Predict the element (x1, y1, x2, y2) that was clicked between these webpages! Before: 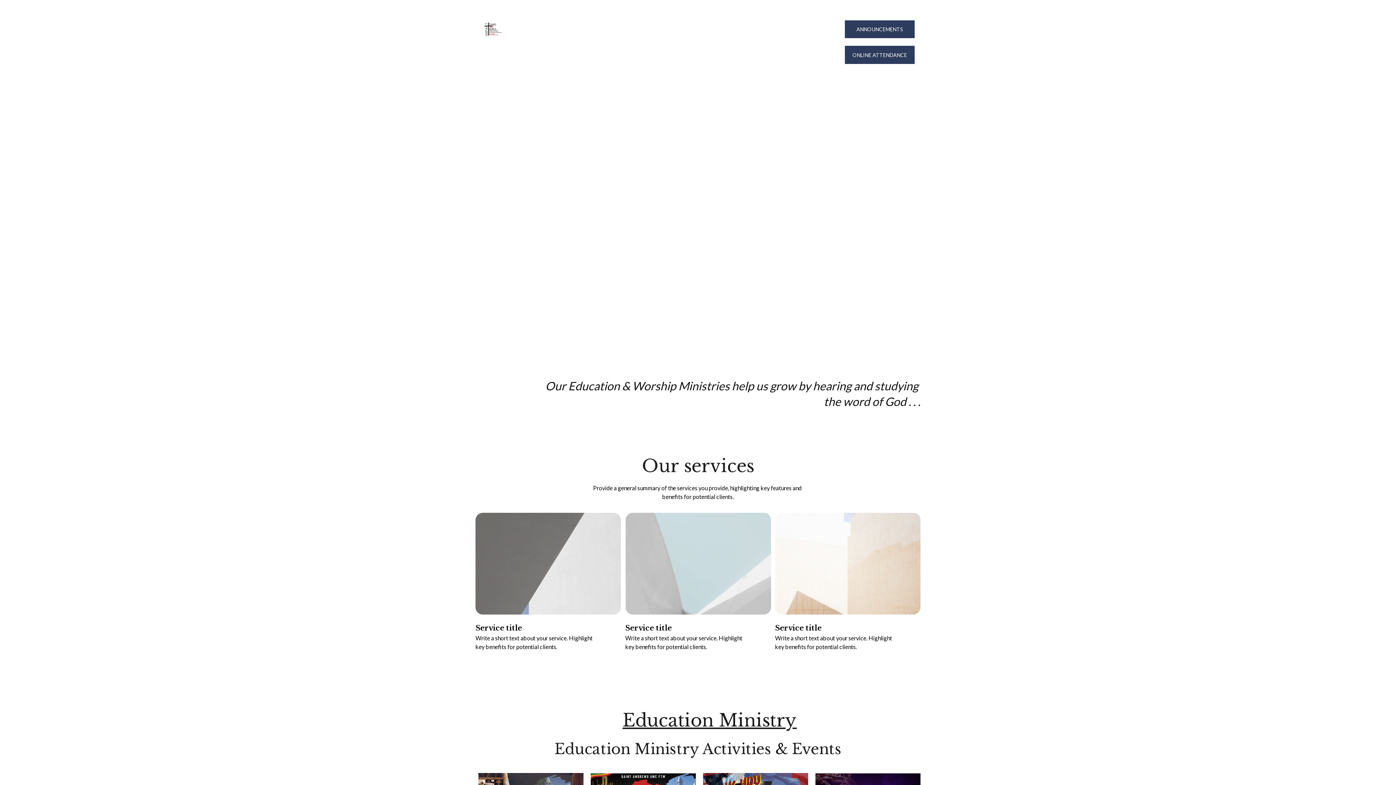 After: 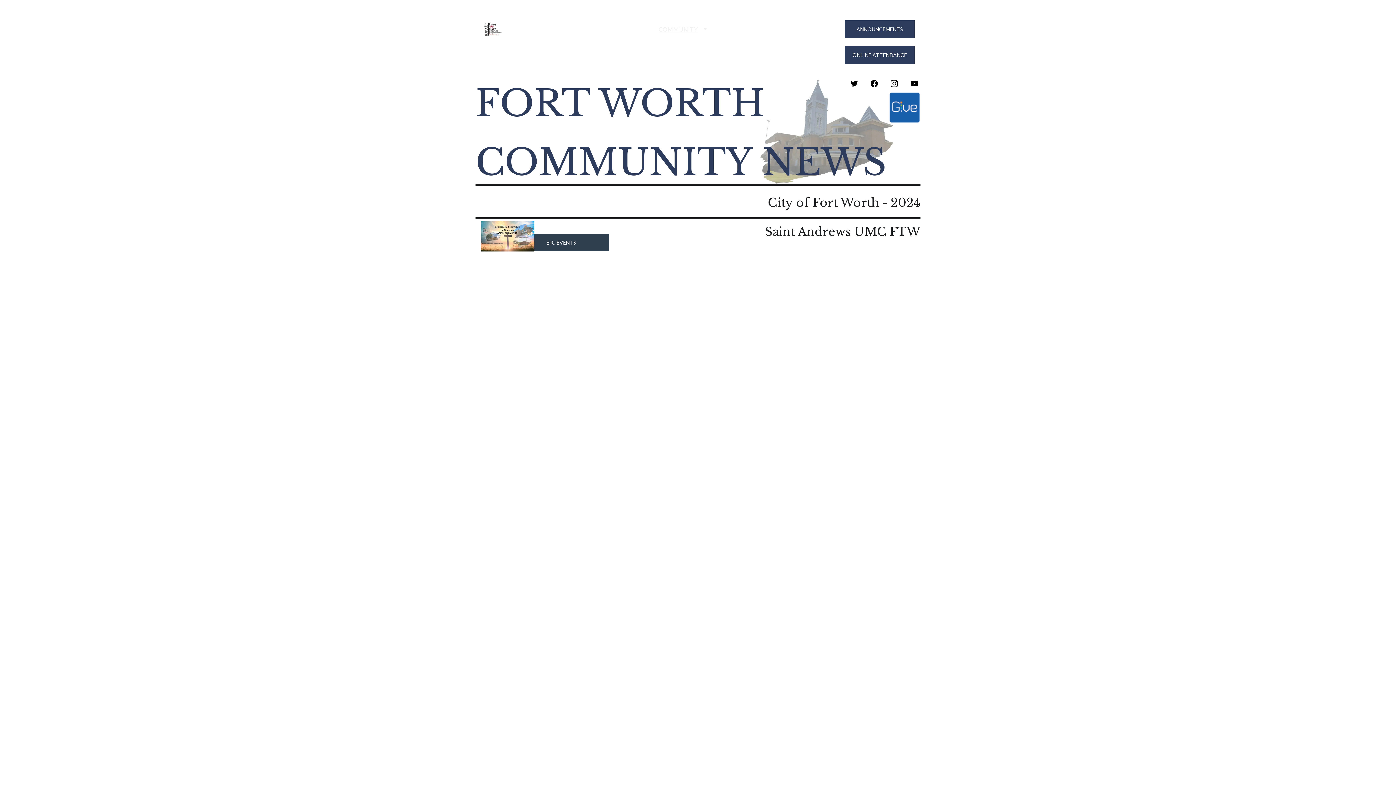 Action: bbox: (658, 24, 697, 33) label: COMMUNITY